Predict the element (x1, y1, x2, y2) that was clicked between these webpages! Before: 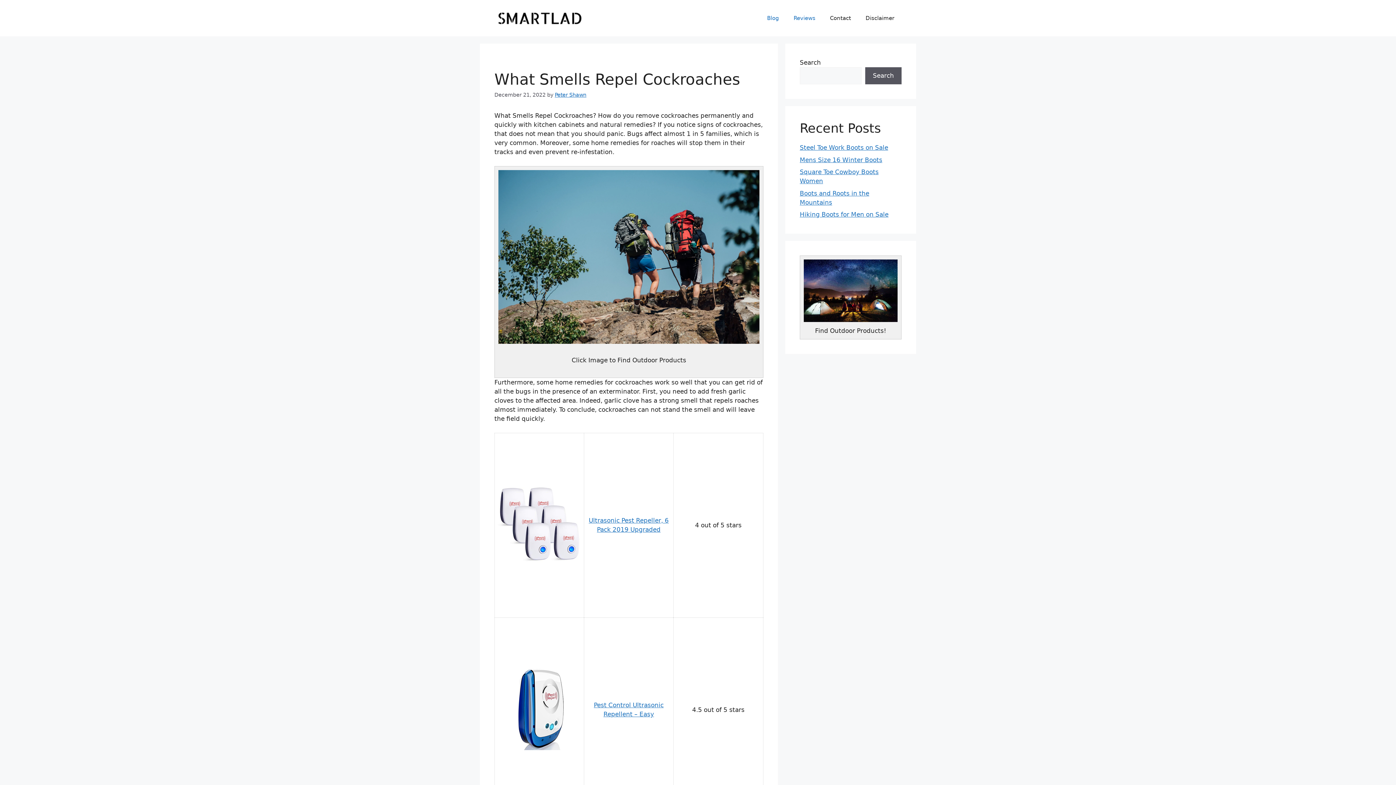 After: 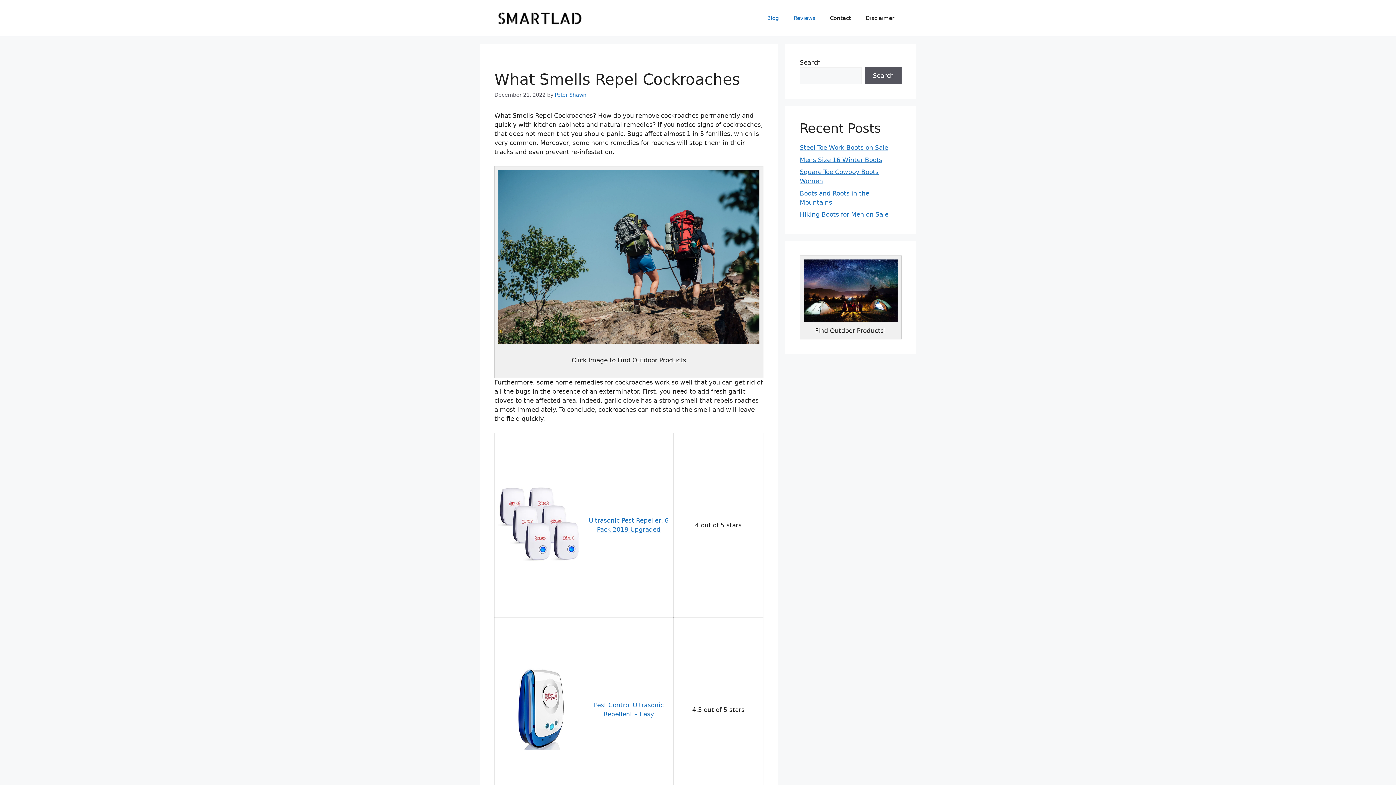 Action: bbox: (804, 316, 897, 323)